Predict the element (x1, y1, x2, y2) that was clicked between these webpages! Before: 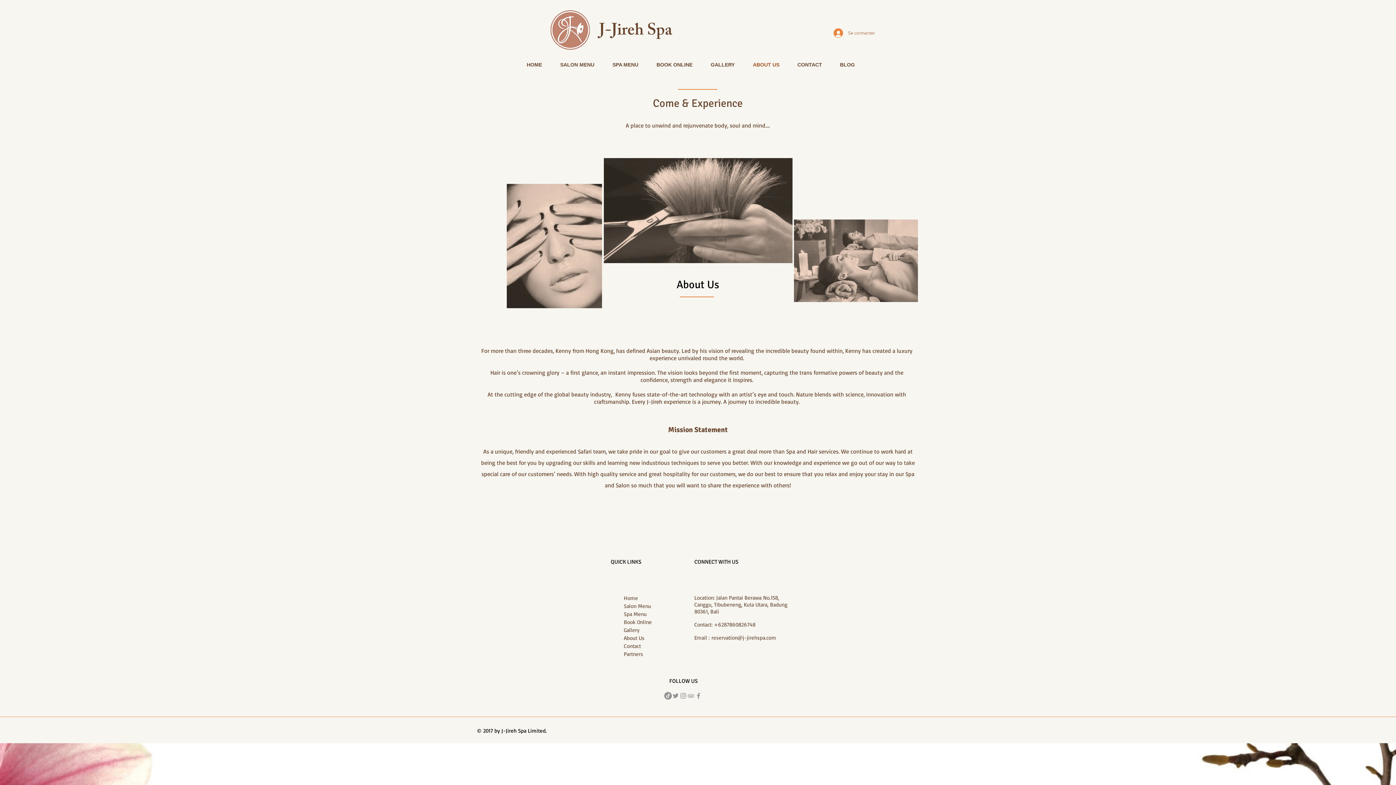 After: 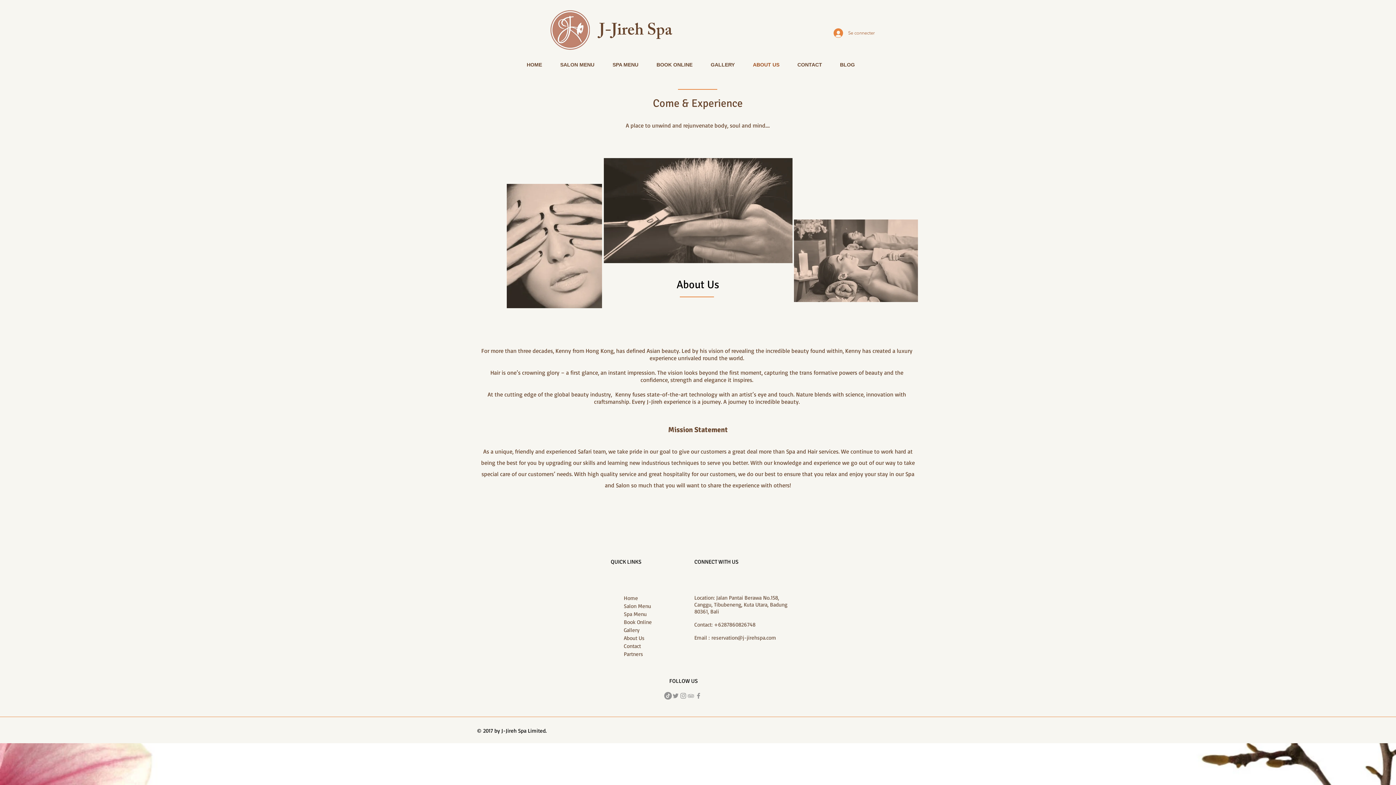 Action: label: Grey Facebook Icon bbox: (694, 692, 702, 700)